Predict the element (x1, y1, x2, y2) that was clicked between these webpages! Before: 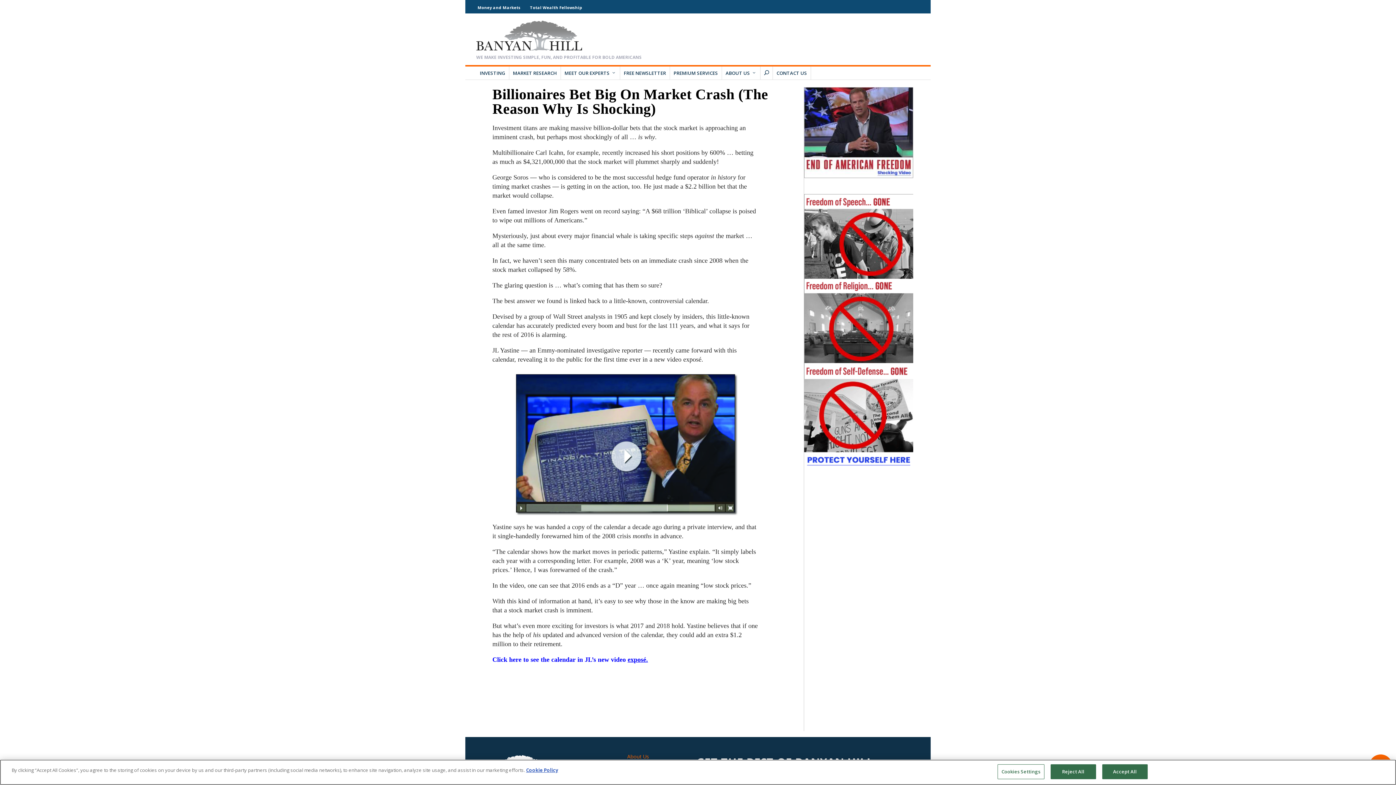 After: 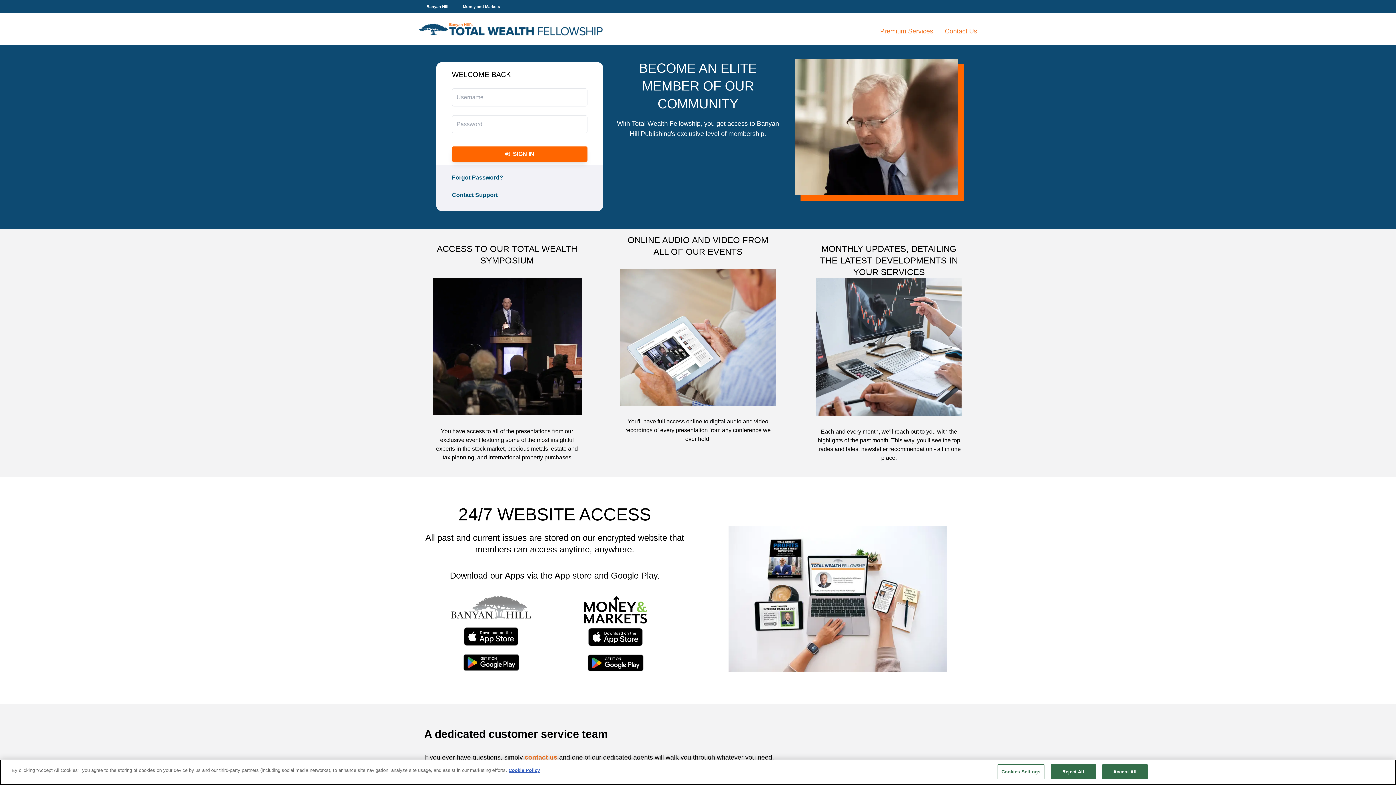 Action: bbox: (530, 4, 582, 10) label: Total Wealth Fellowship